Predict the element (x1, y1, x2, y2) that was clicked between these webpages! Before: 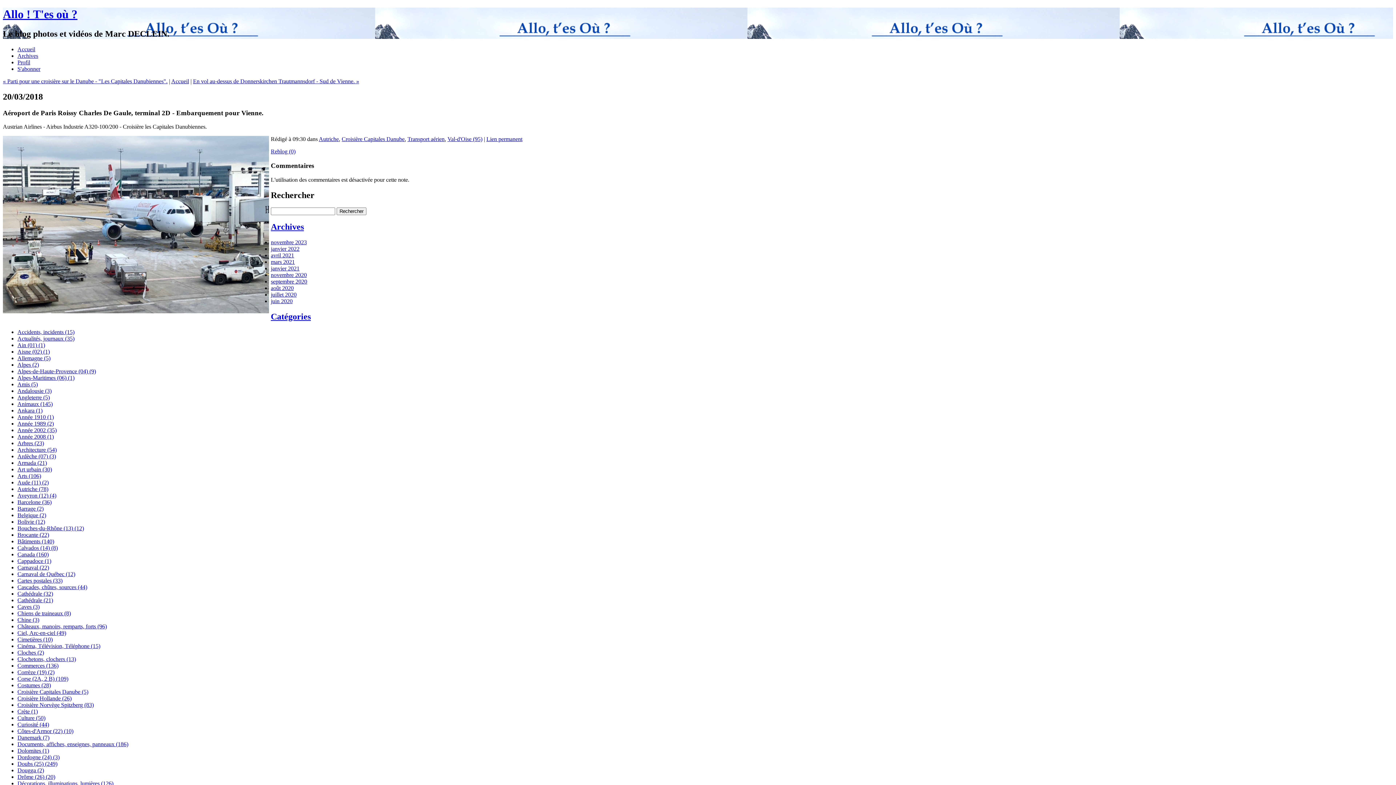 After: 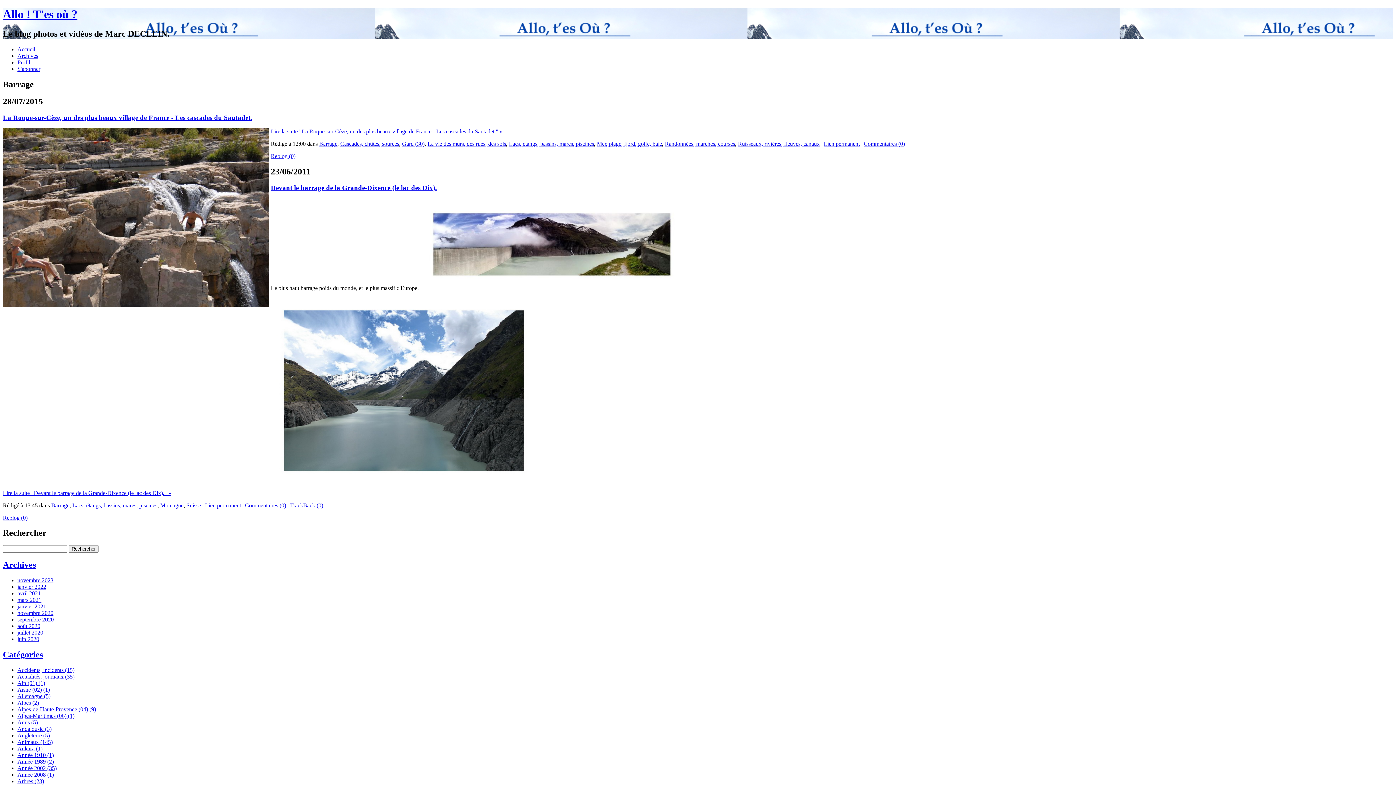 Action: label: Barrage (2) bbox: (17, 505, 43, 512)